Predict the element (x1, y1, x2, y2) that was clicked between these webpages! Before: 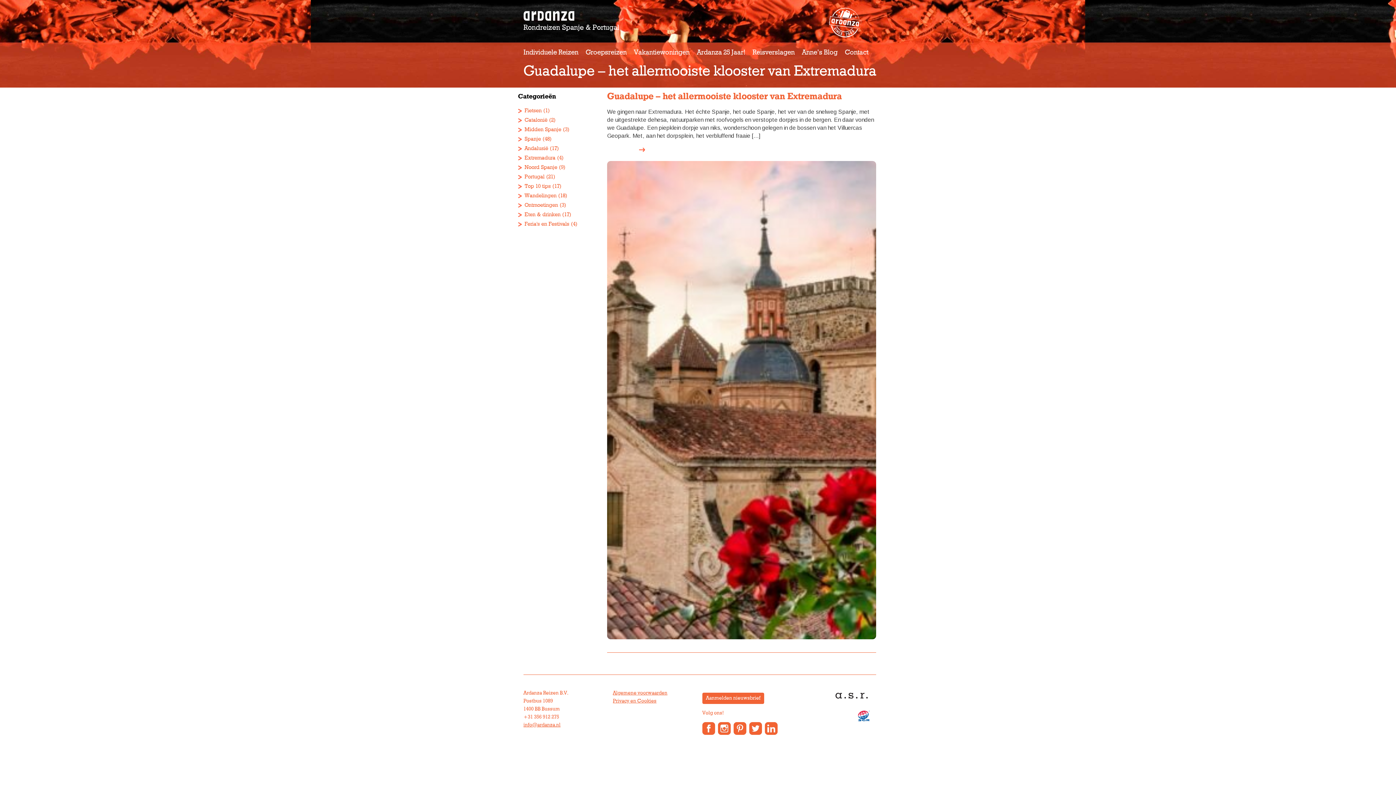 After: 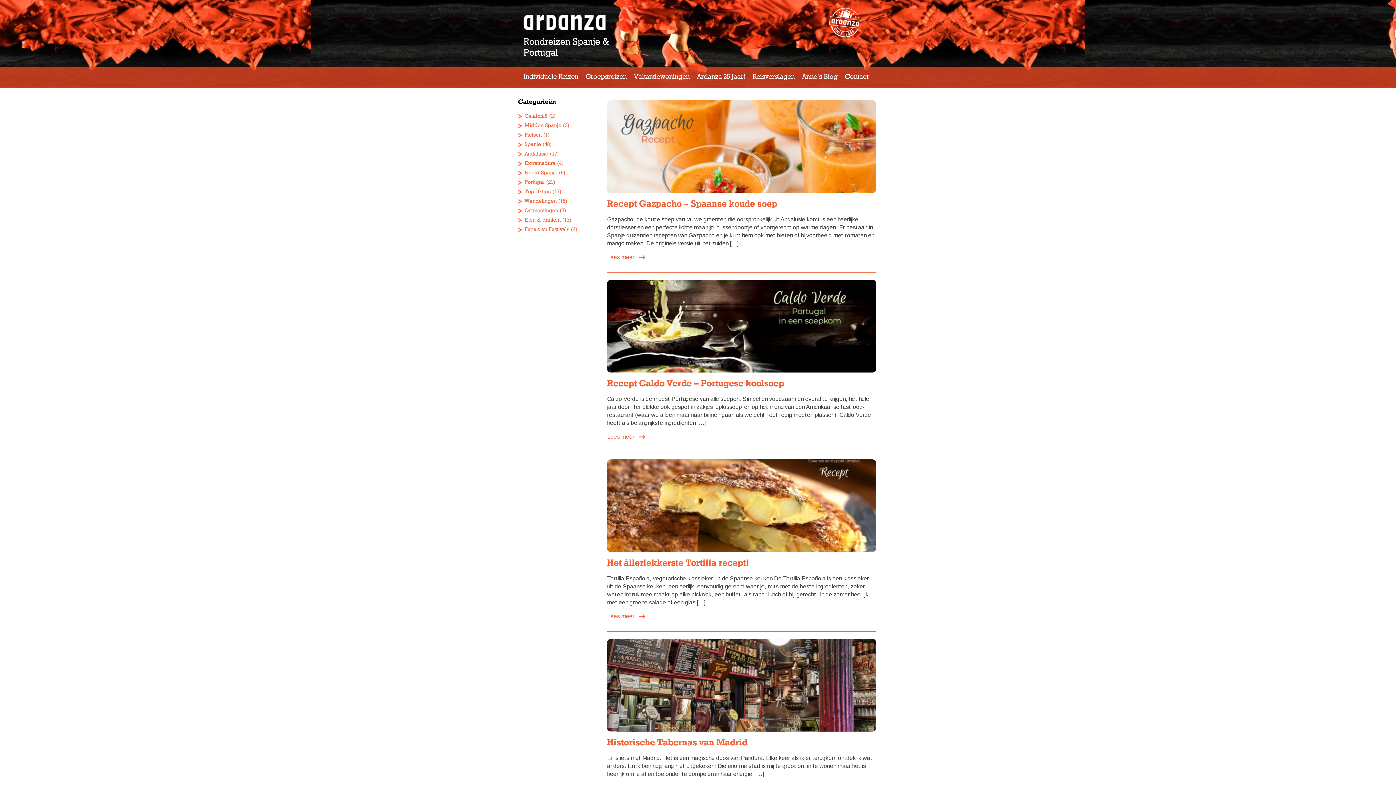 Action: bbox: (524, 212, 560, 217) label: Eten & drinken